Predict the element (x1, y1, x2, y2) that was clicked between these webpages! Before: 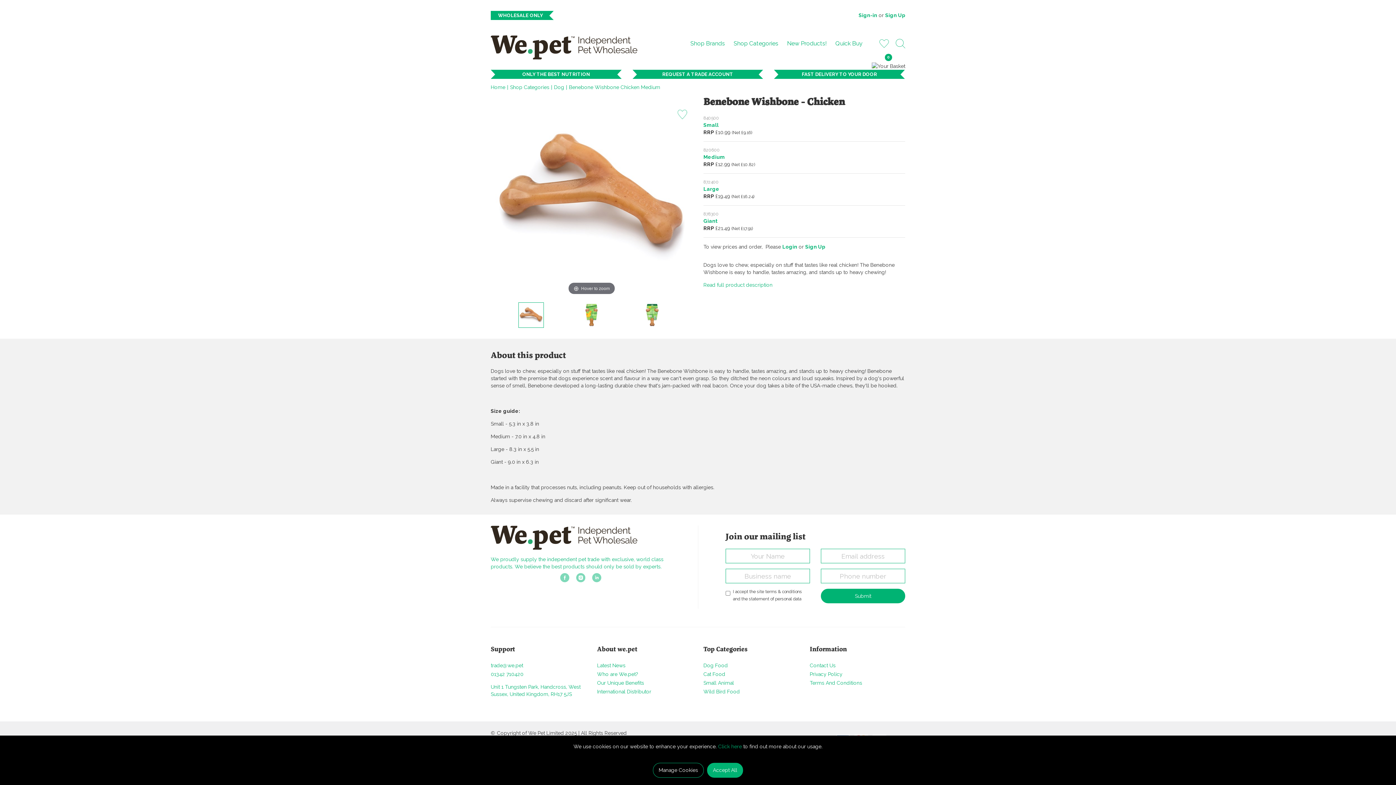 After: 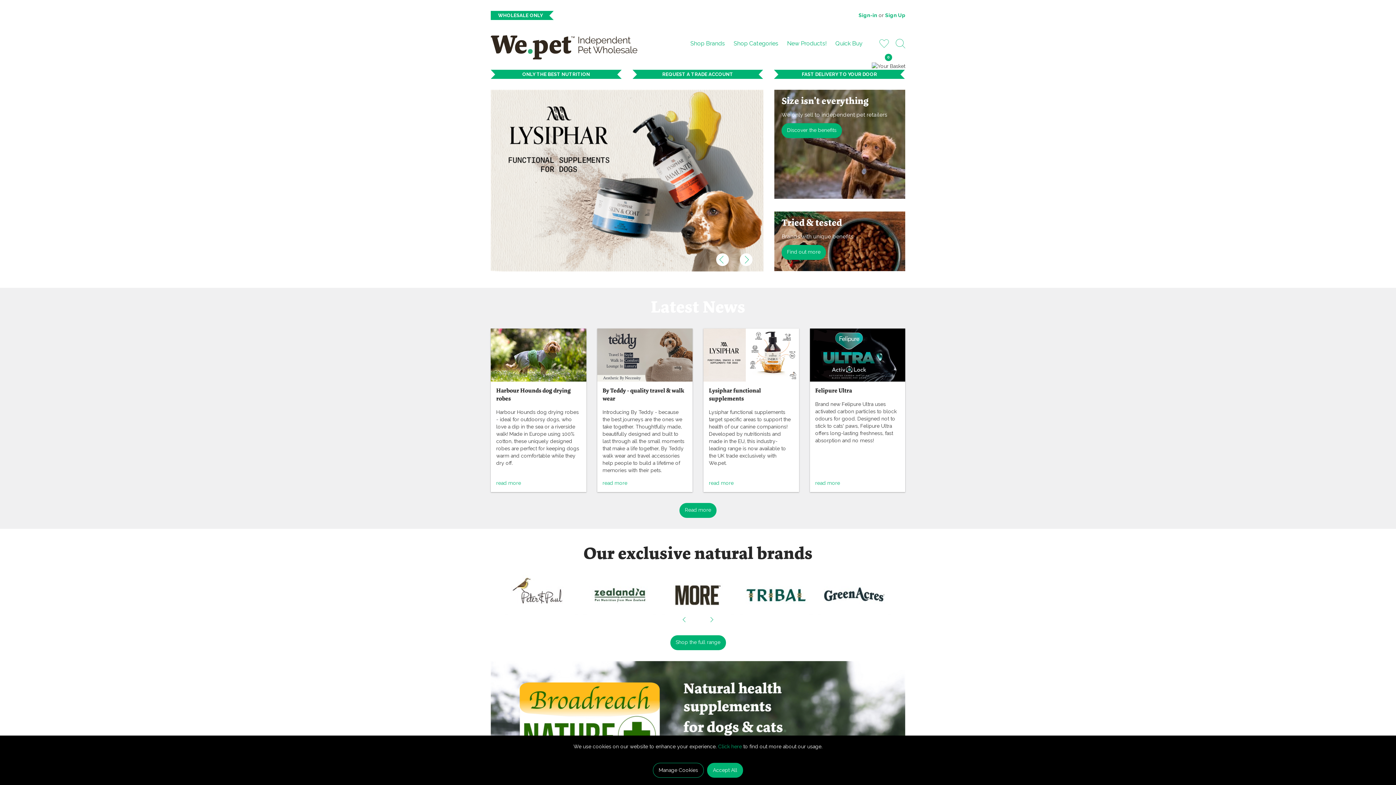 Action: bbox: (490, 84, 505, 90) label: Home